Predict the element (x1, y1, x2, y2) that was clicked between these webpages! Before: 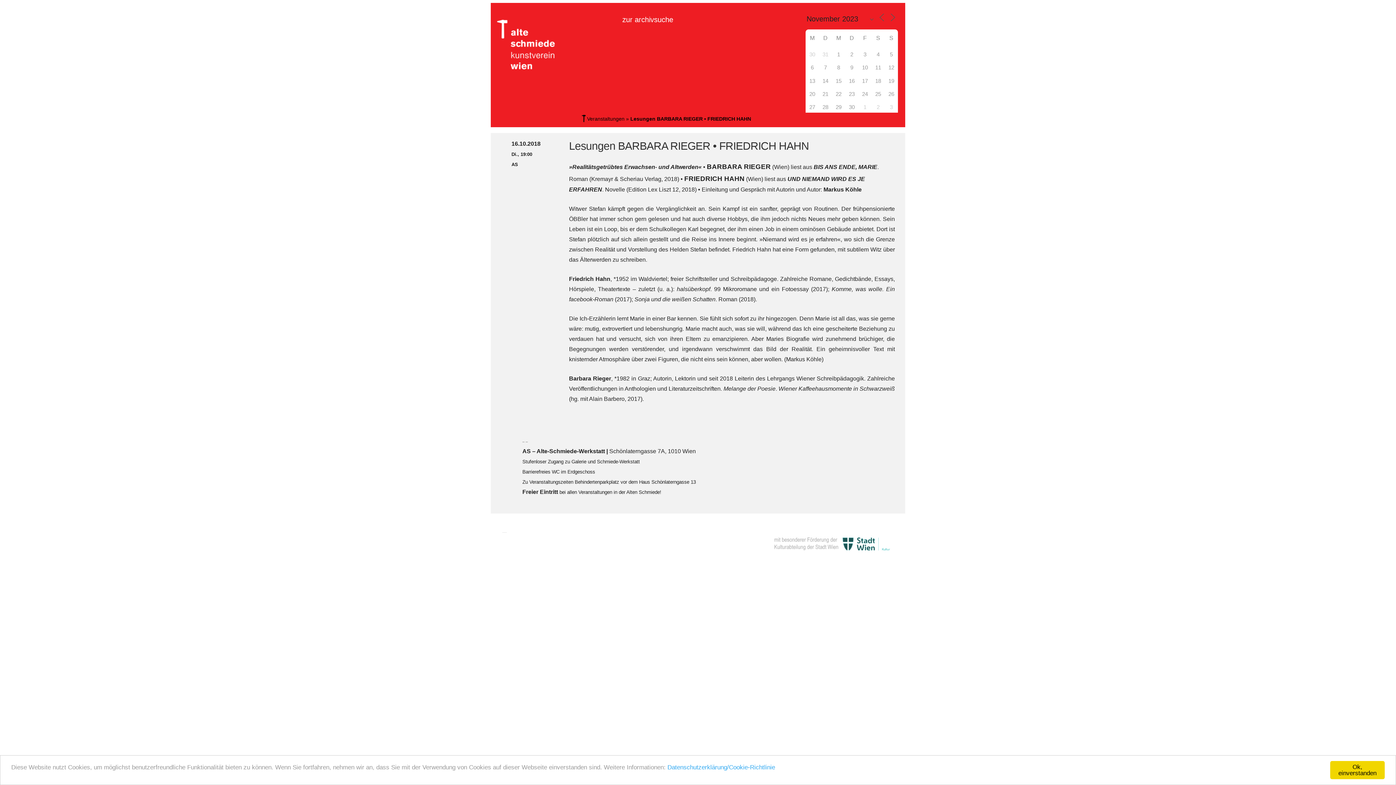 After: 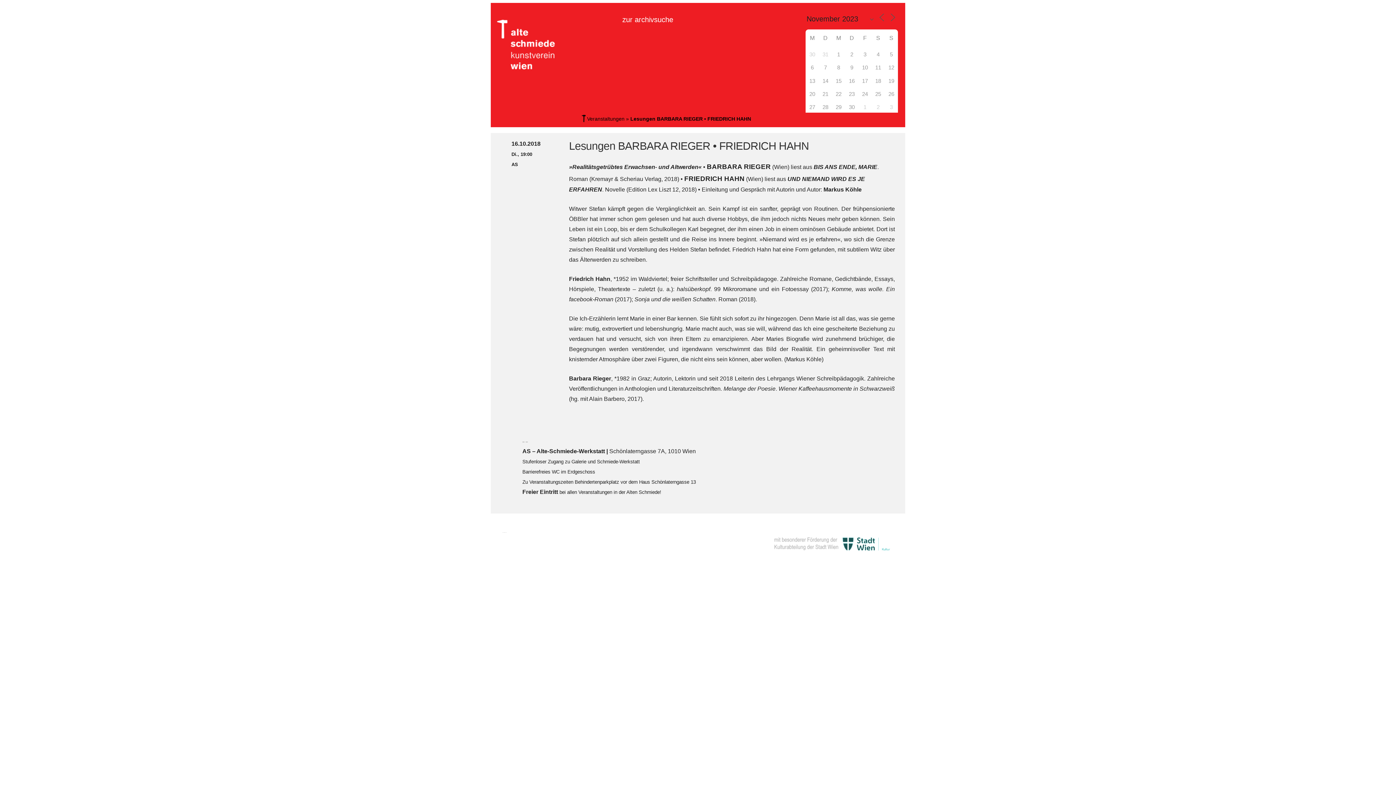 Action: bbox: (1330, 761, 1385, 779) label: Ok, einverstanden